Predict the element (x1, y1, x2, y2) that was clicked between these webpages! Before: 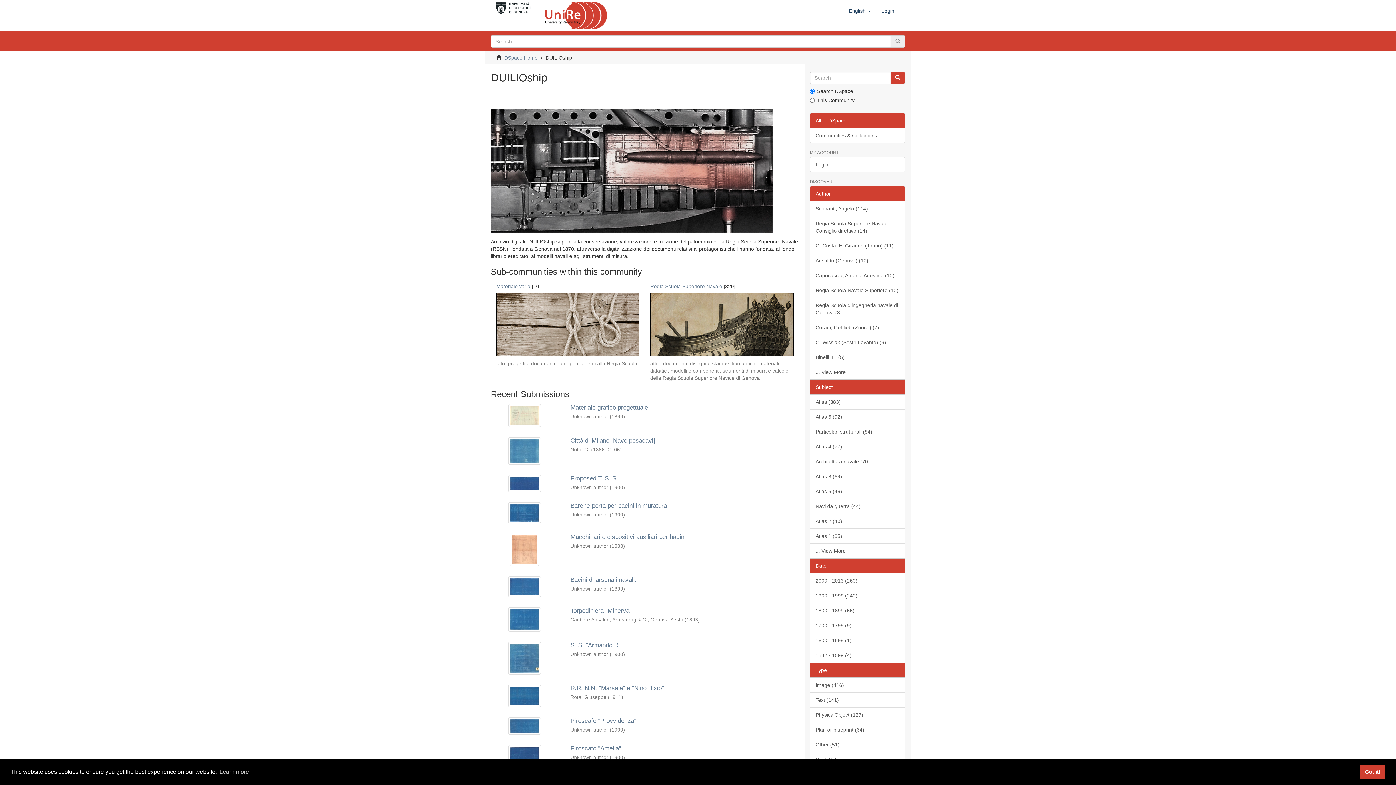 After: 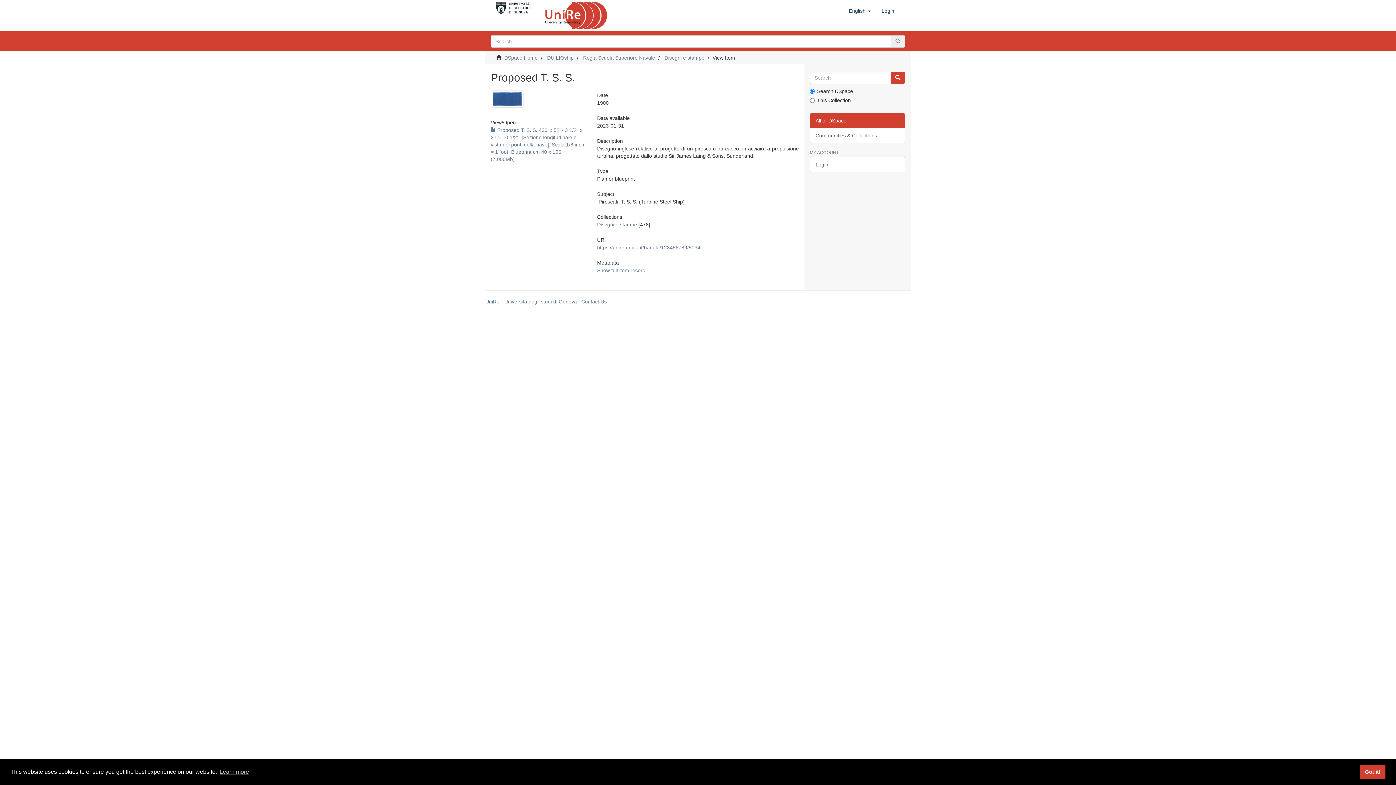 Action: label: Proposed T. S. S. bbox: (570, 475, 618, 482)